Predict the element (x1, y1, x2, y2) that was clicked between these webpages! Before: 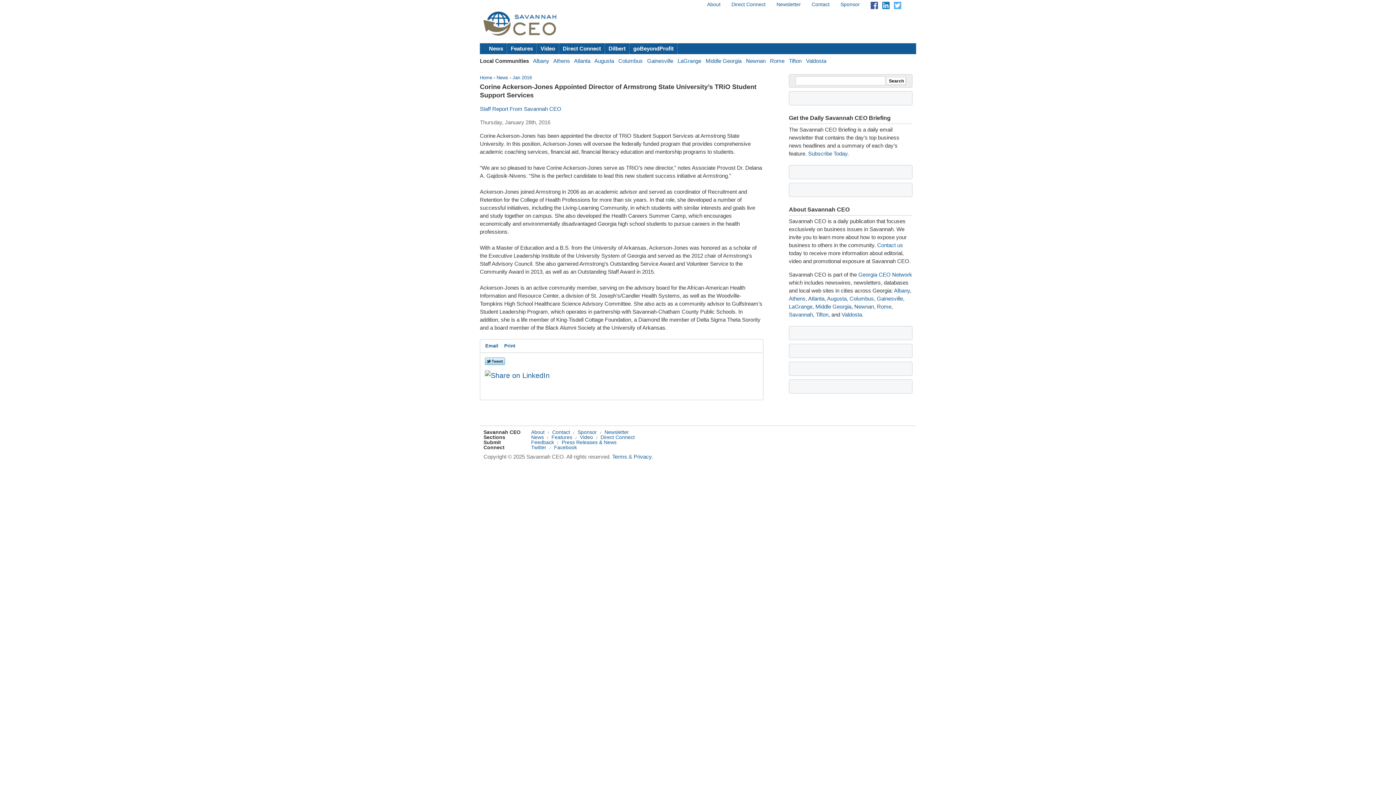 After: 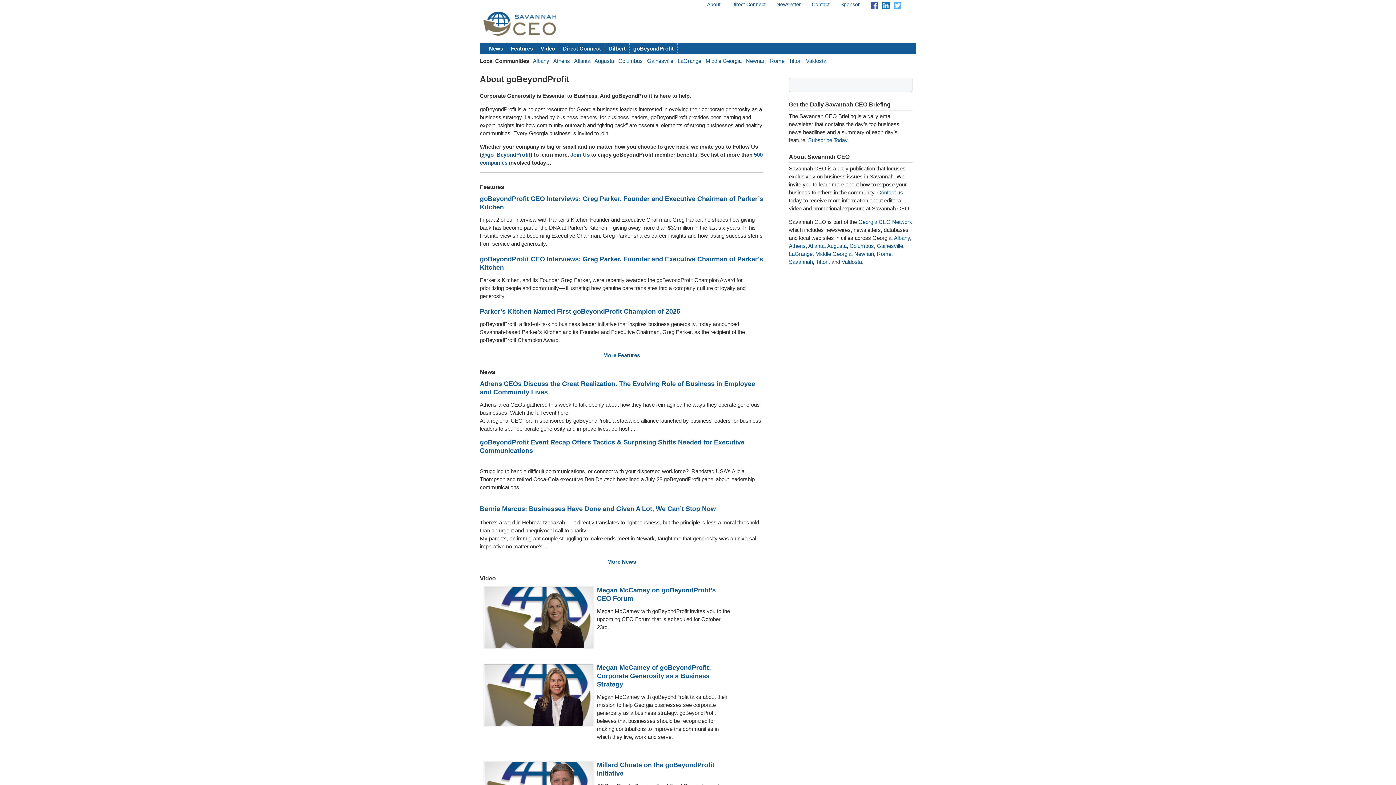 Action: label: goBeyondProfit bbox: (629, 43, 677, 54)